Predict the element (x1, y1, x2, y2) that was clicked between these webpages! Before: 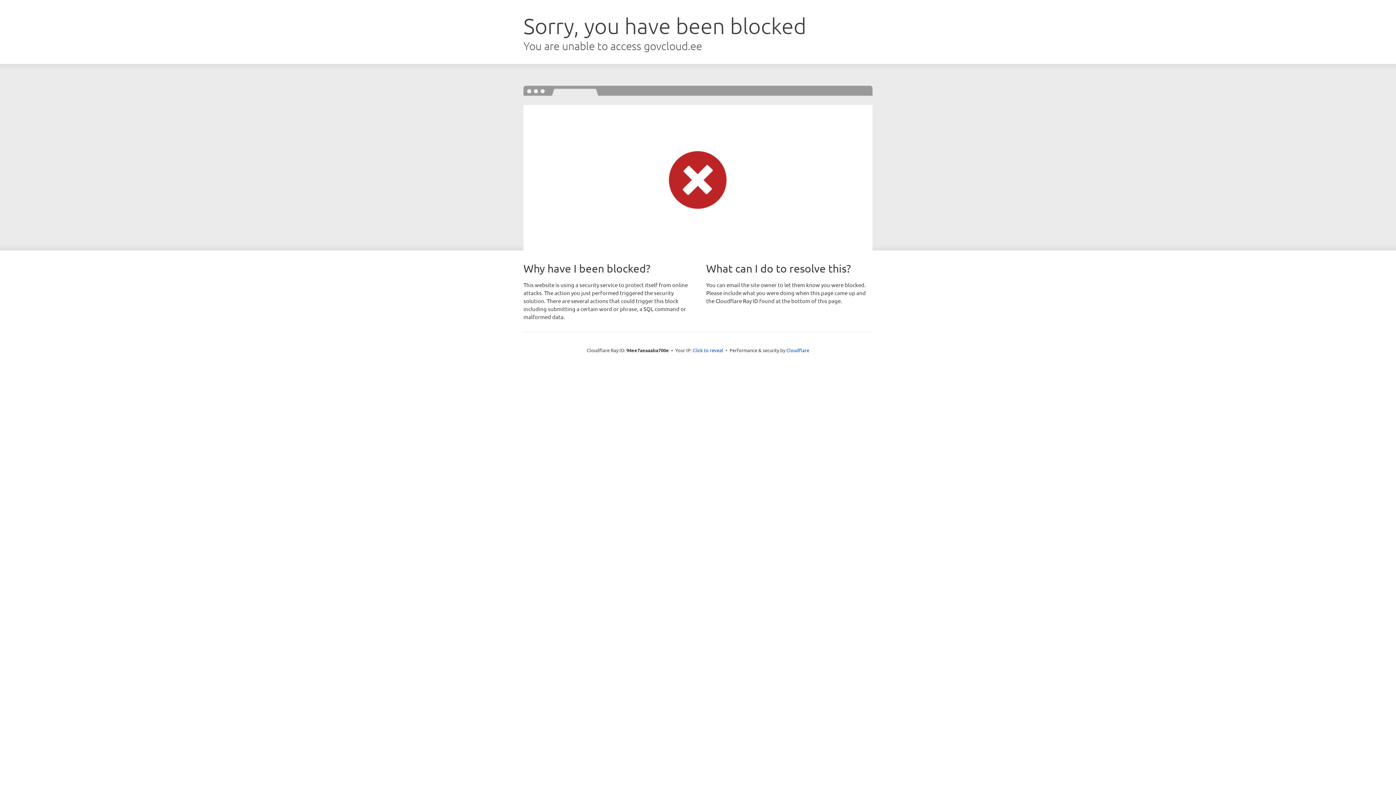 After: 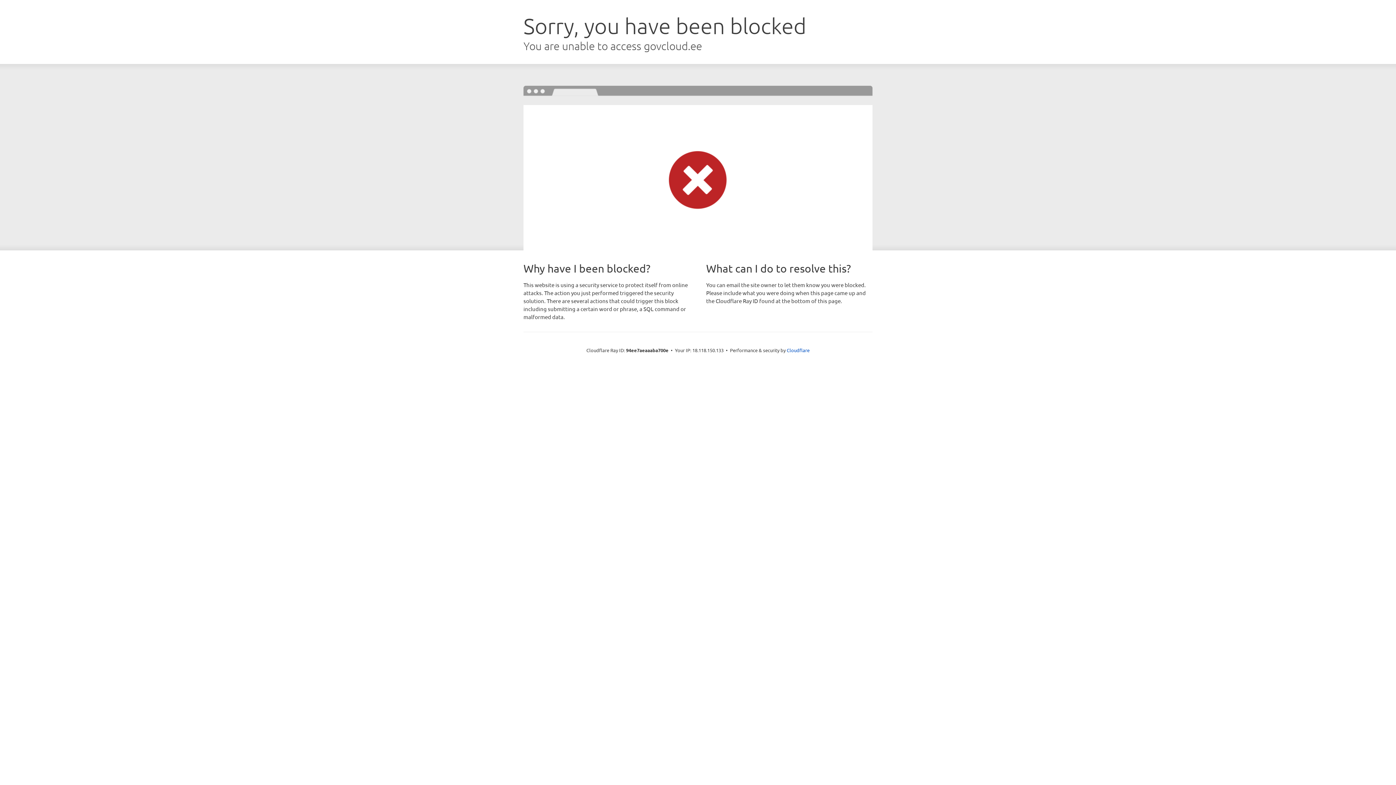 Action: label: Click to reveal bbox: (692, 346, 723, 353)